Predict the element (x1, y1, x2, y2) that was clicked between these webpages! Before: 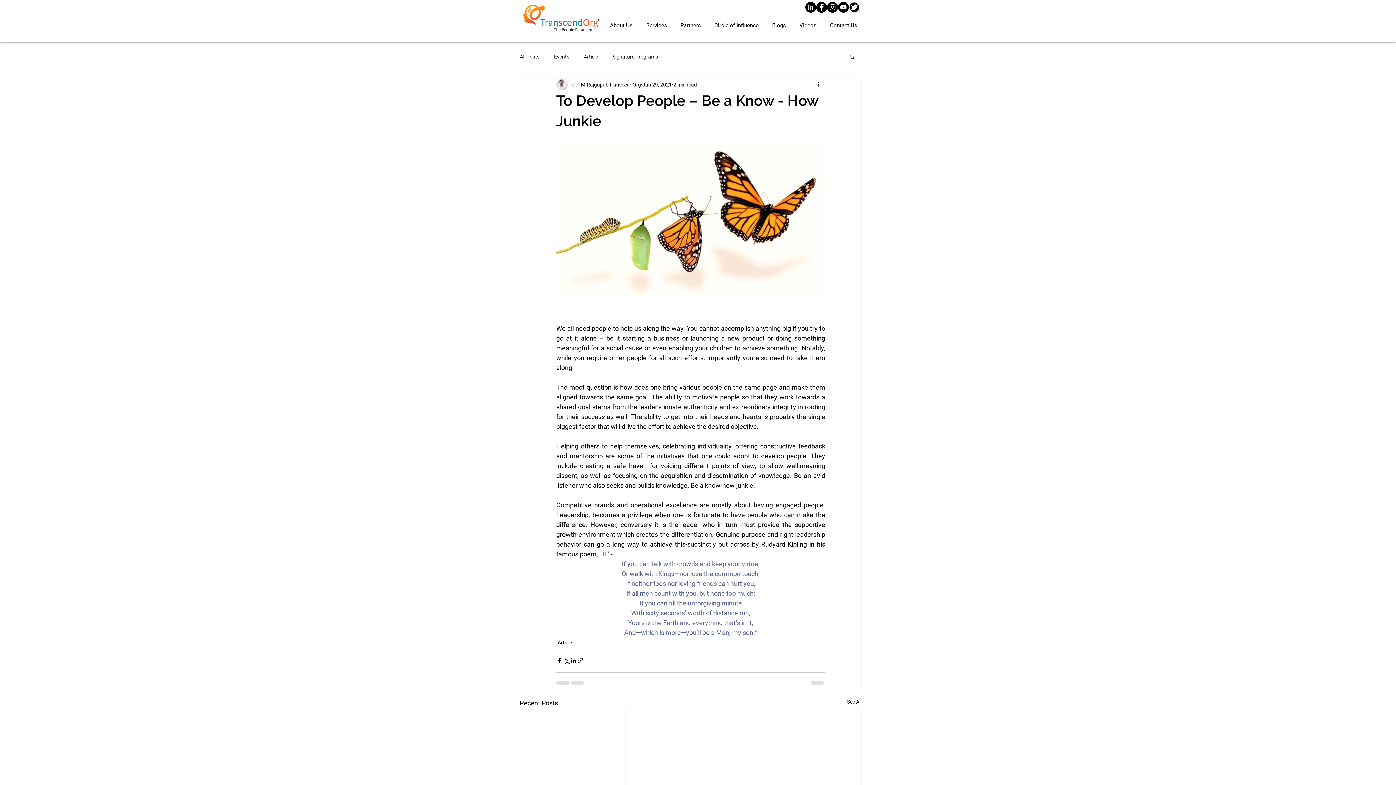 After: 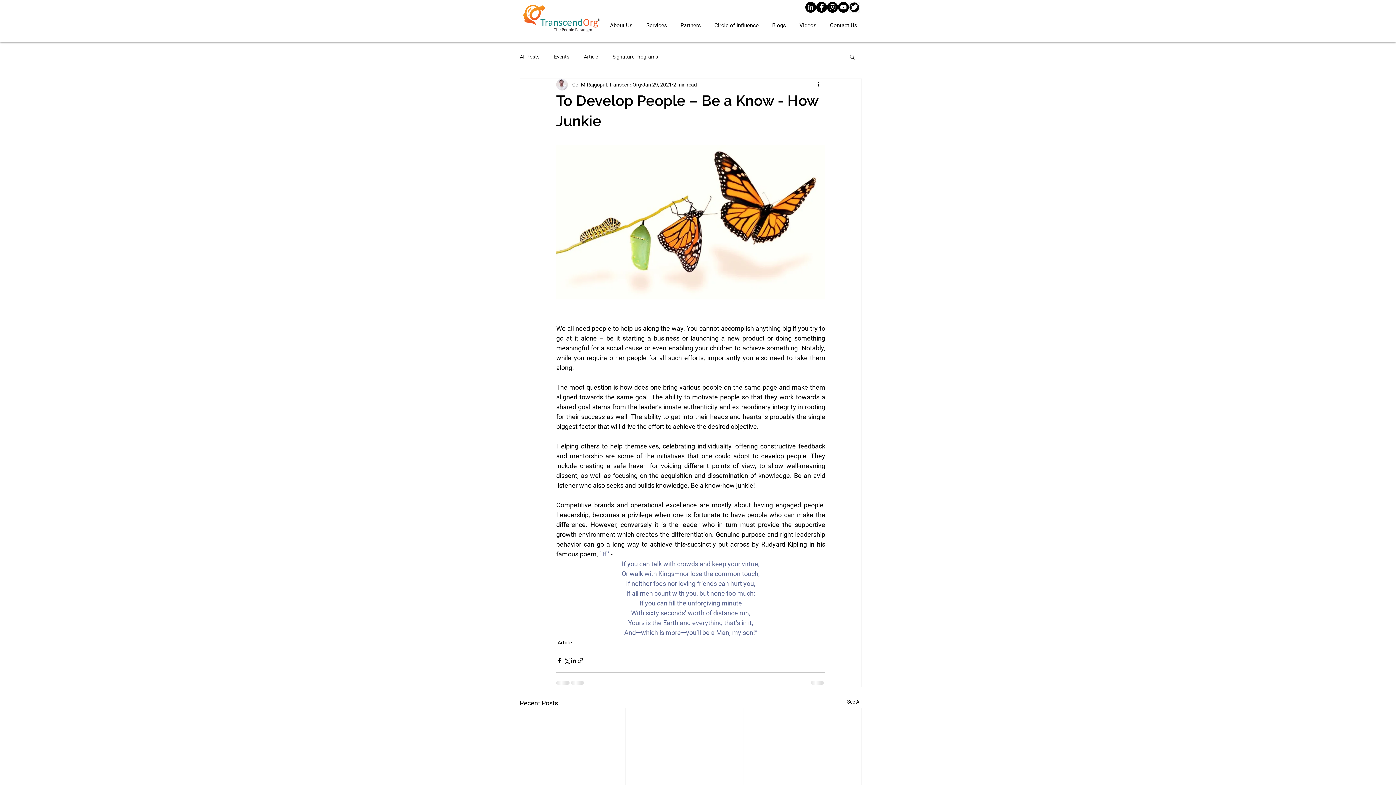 Action: label: YouTube bbox: (838, 1, 849, 12)